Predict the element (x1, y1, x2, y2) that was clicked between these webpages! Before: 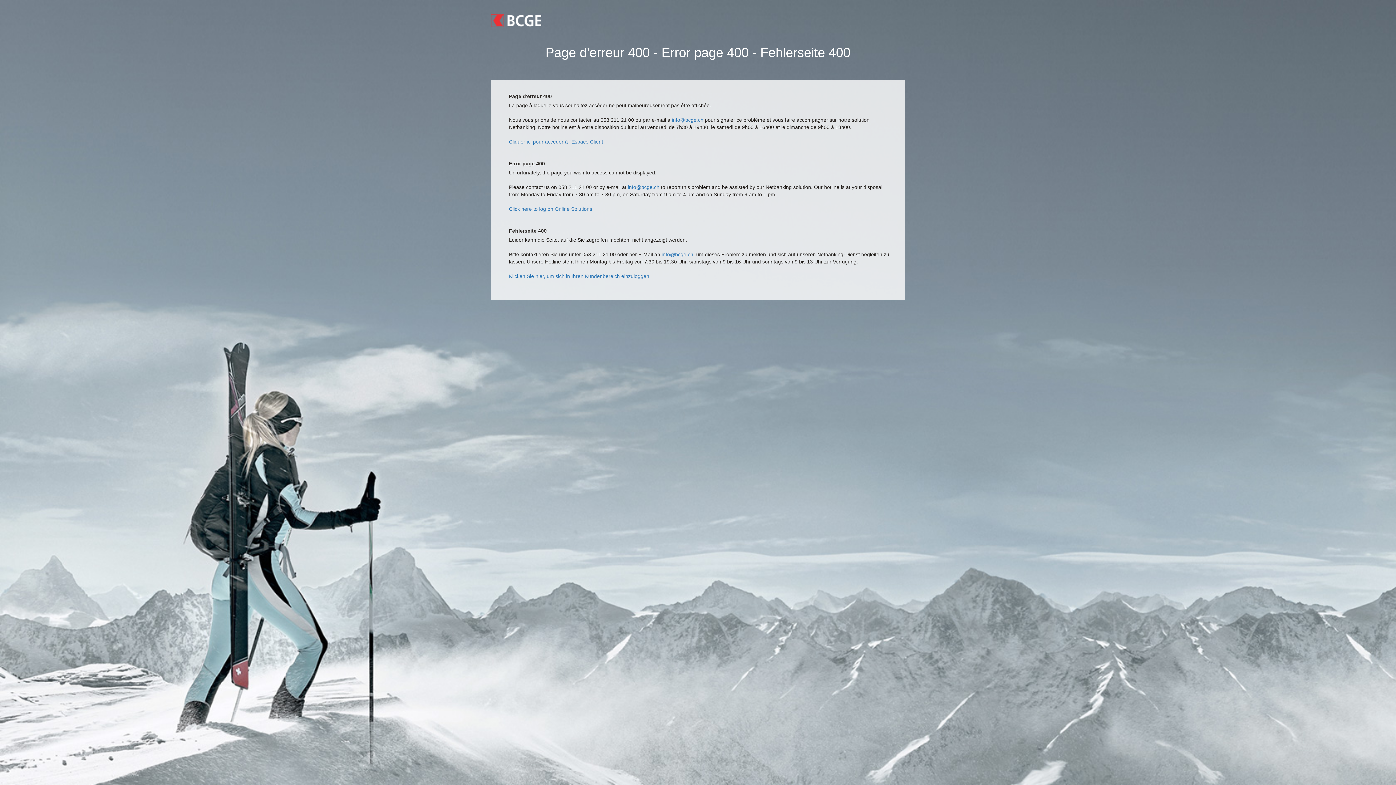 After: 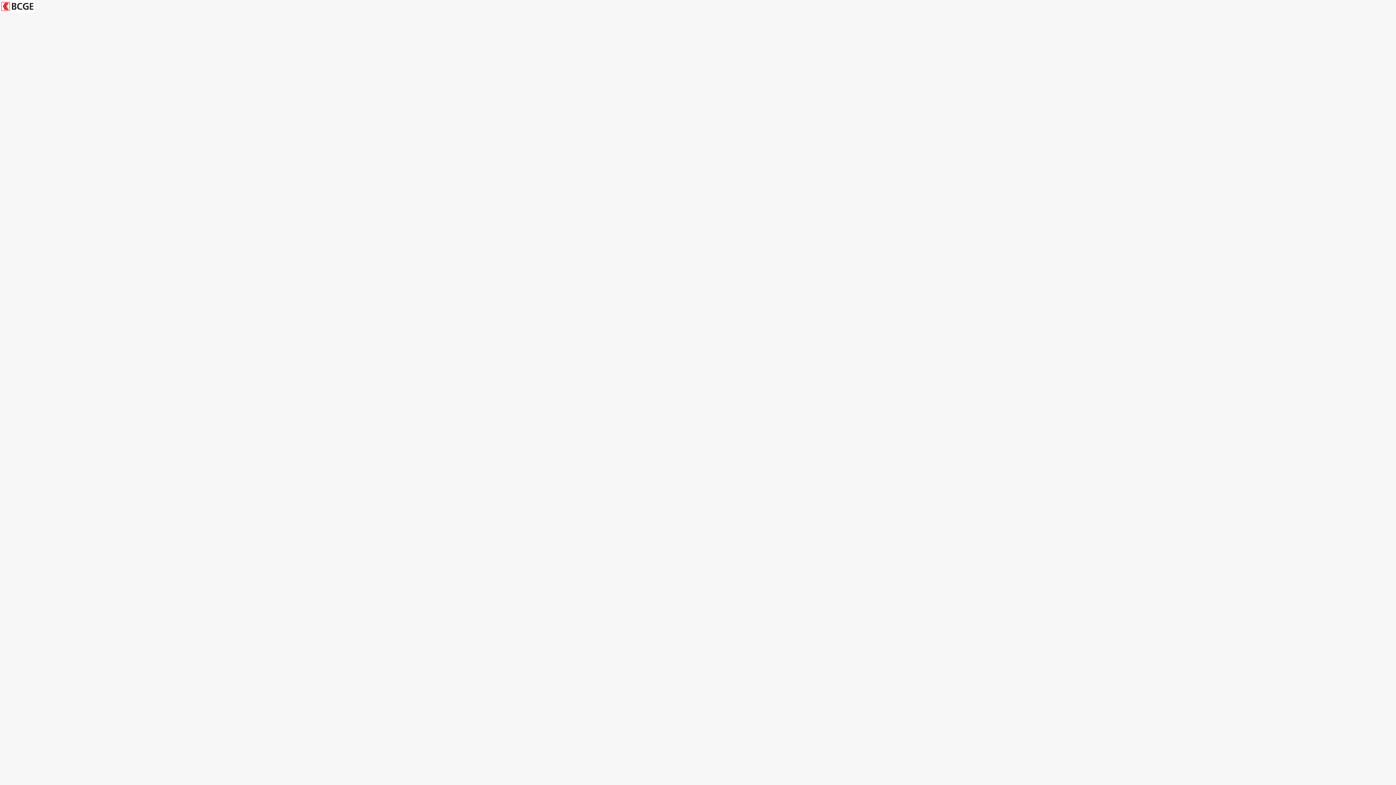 Action: label: Click here to log on Online Solutions bbox: (509, 206, 592, 212)